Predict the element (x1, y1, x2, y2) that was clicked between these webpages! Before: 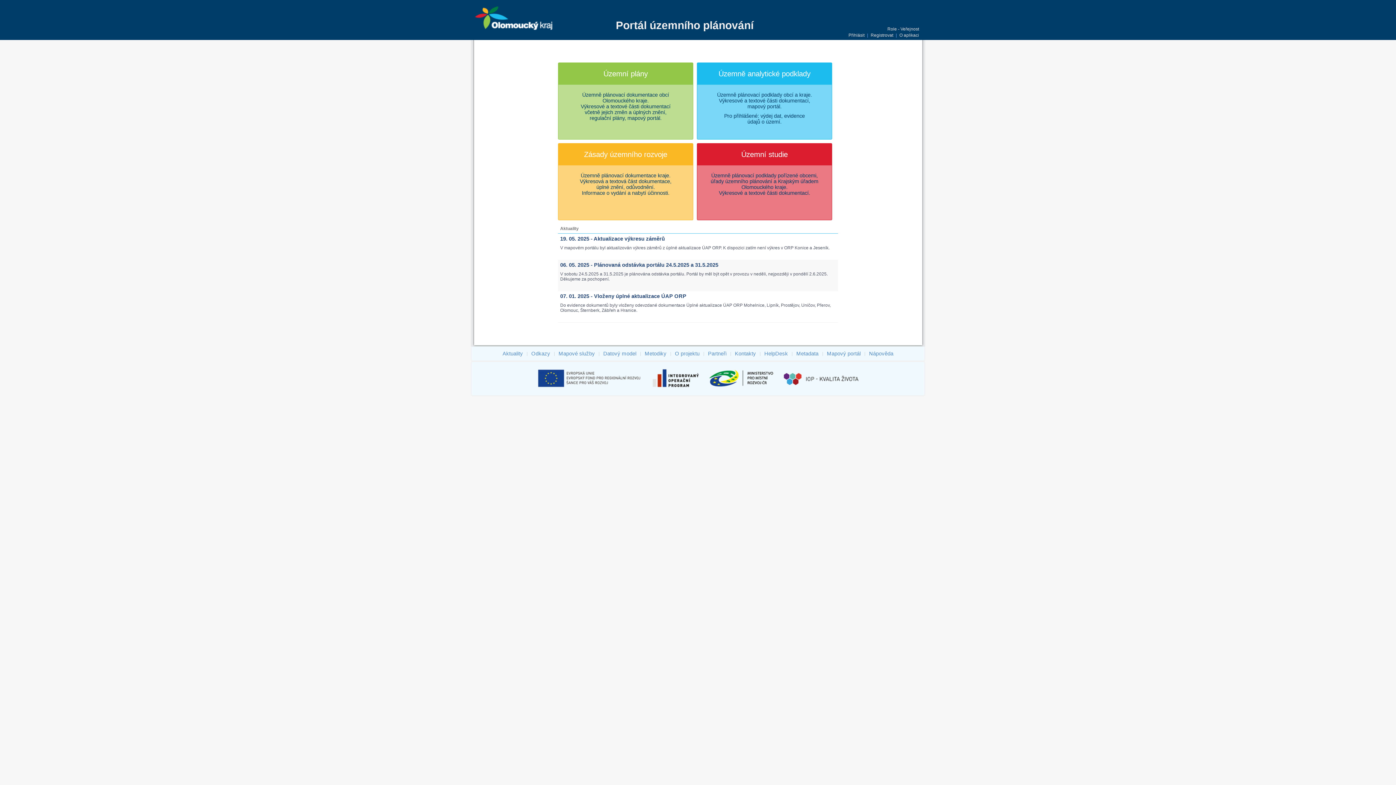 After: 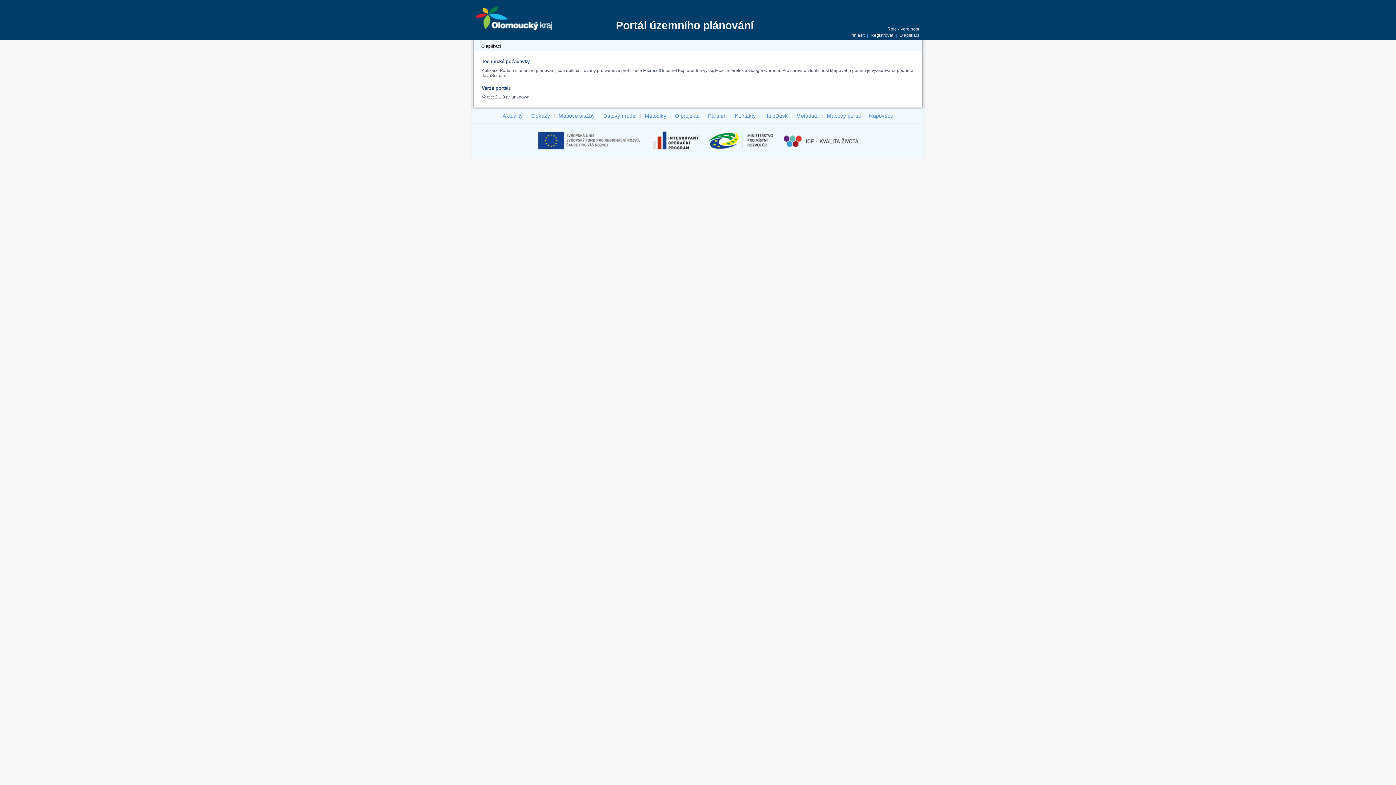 Action: bbox: (899, 32, 919, 37) label: O aplikaci